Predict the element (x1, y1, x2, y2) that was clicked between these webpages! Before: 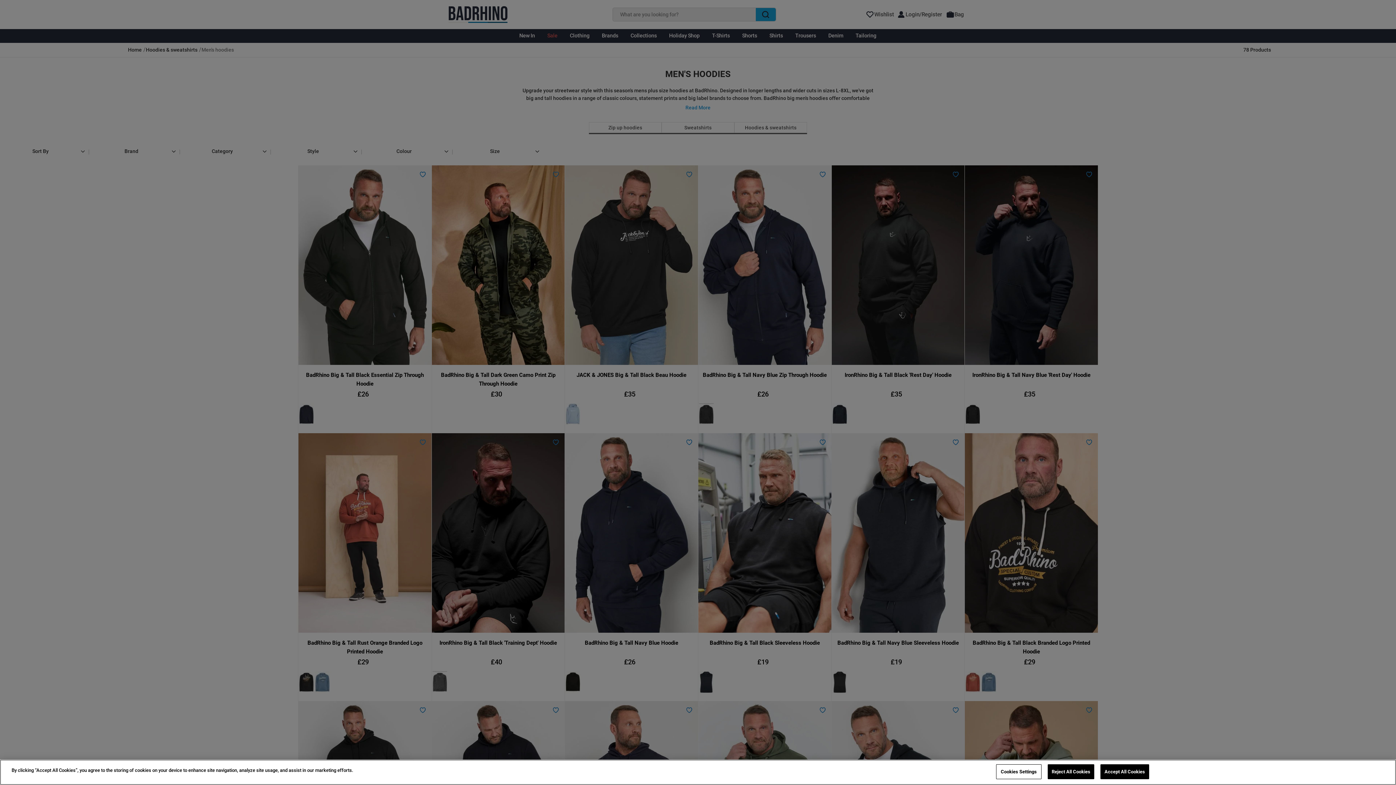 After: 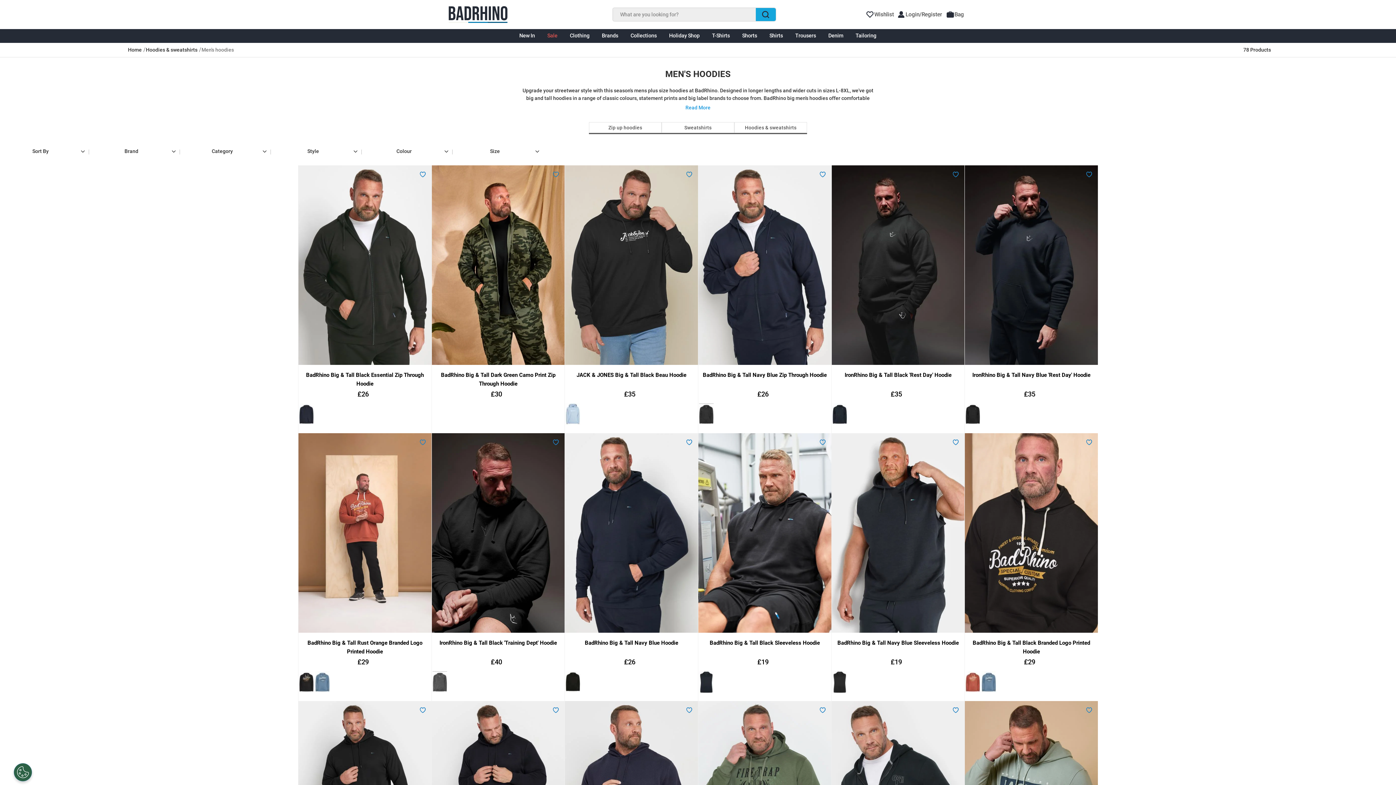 Action: label: Reject All Cookies bbox: (1047, 764, 1094, 779)